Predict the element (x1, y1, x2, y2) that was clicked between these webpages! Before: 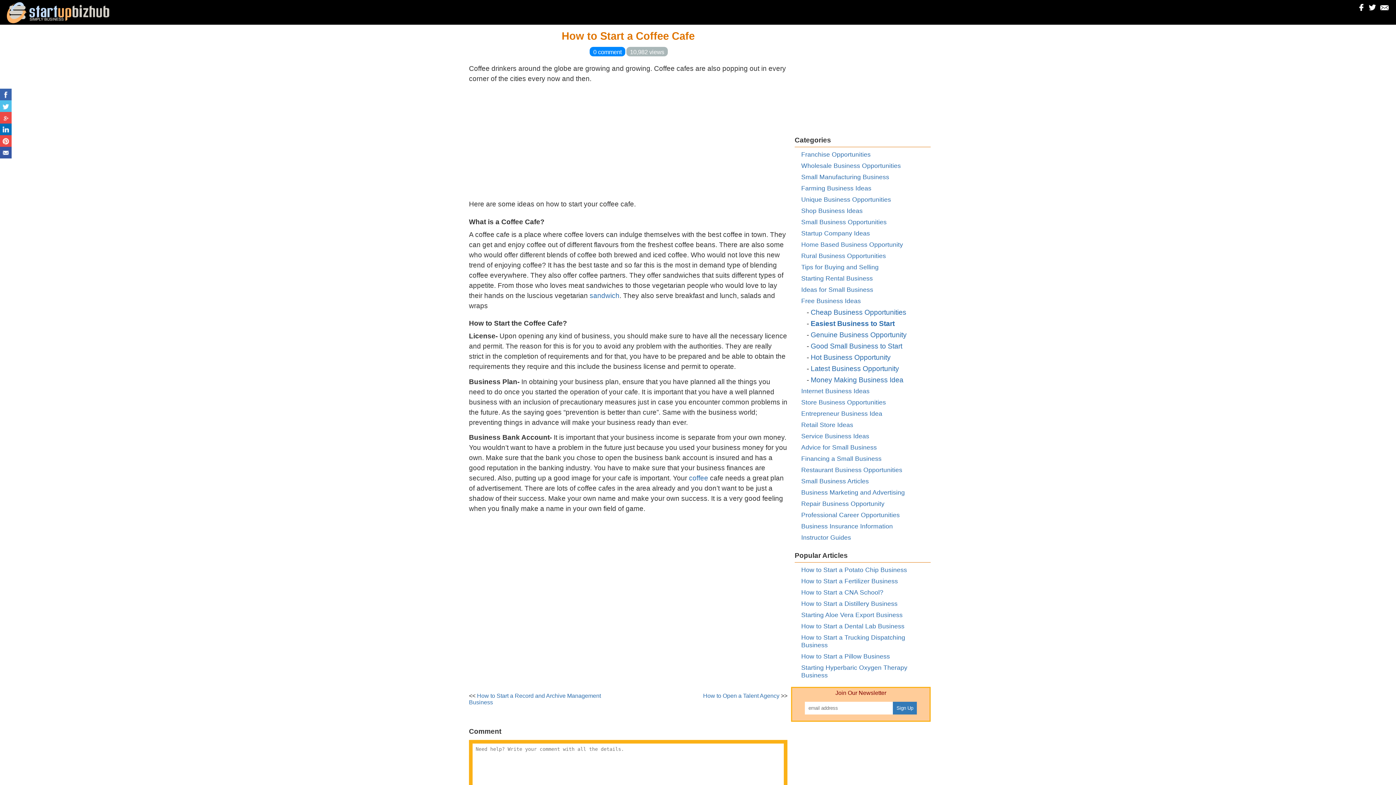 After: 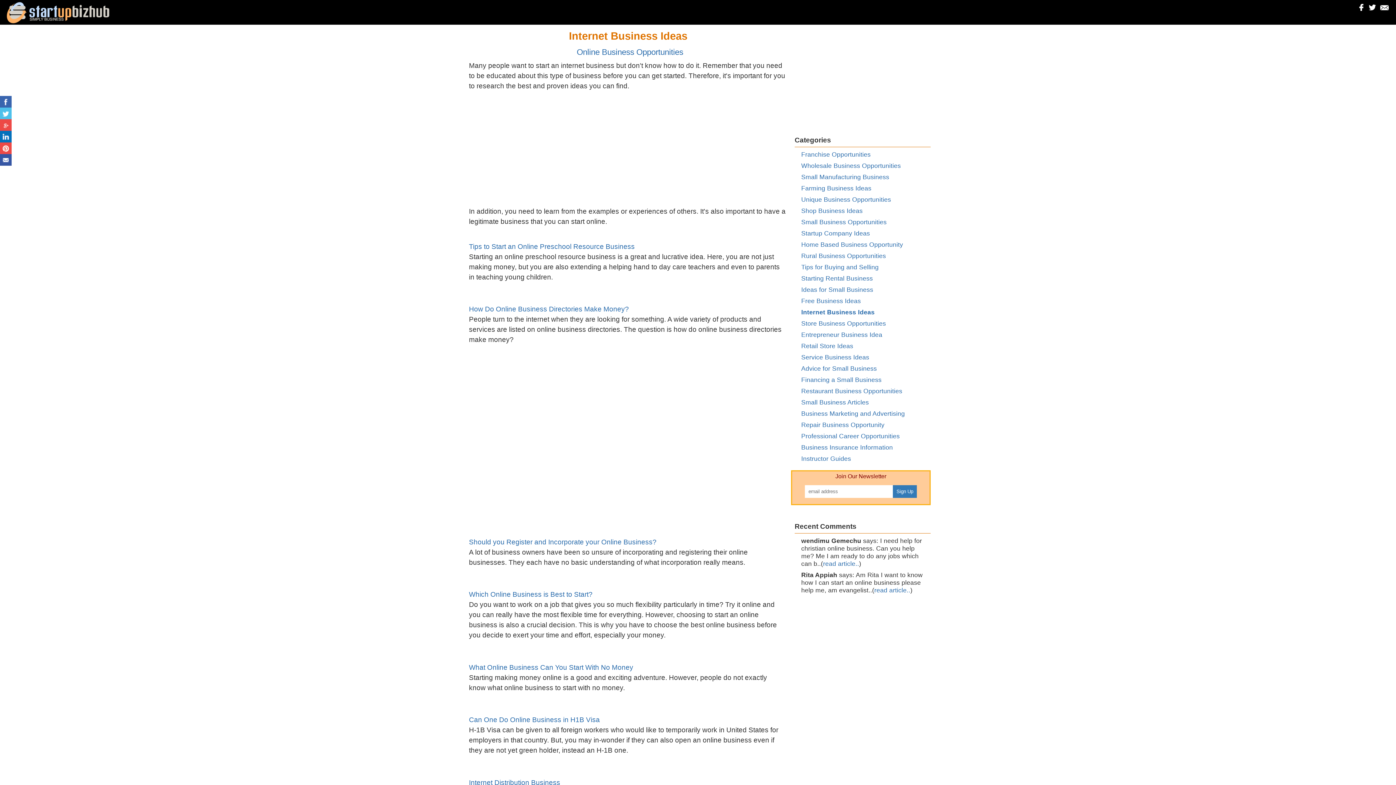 Action: label: Internet Business Ideas bbox: (801, 387, 869, 394)